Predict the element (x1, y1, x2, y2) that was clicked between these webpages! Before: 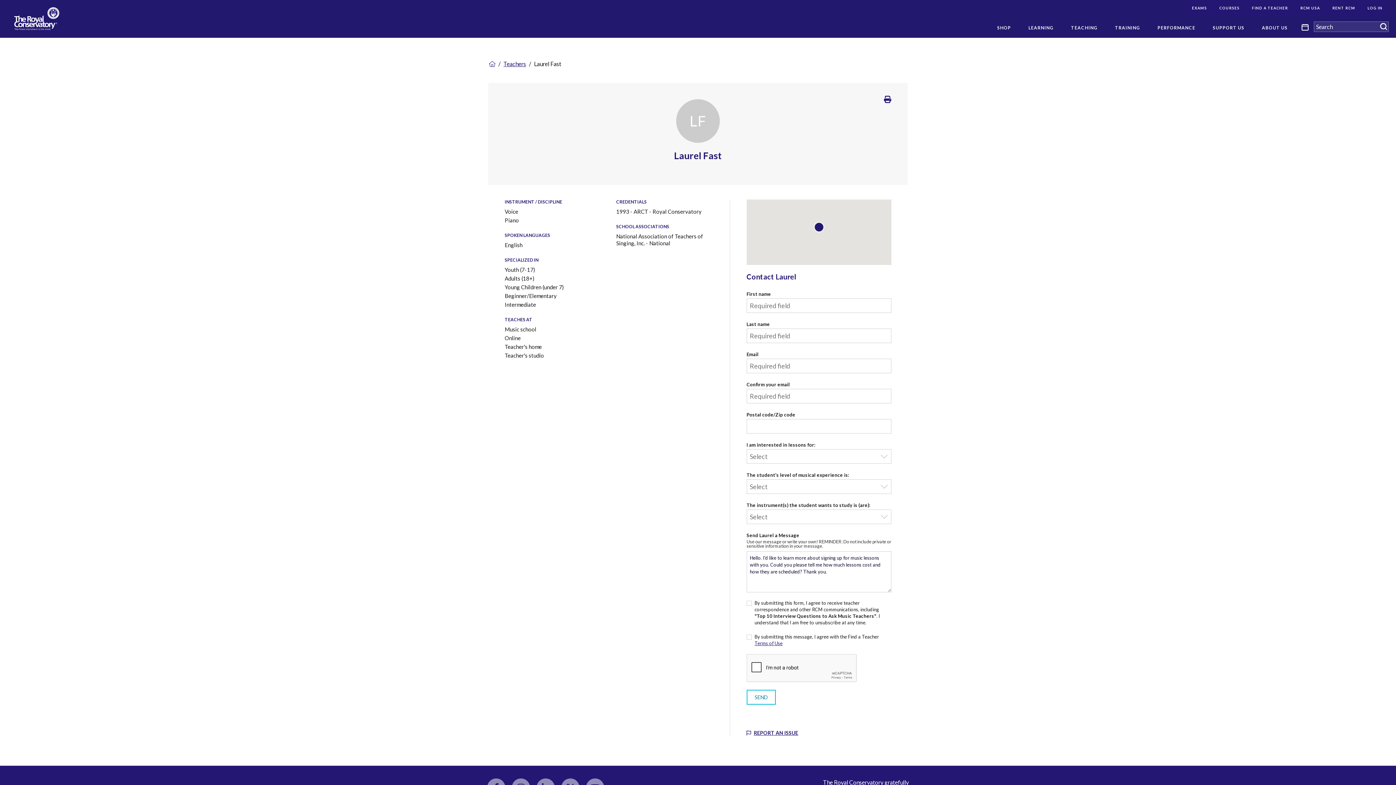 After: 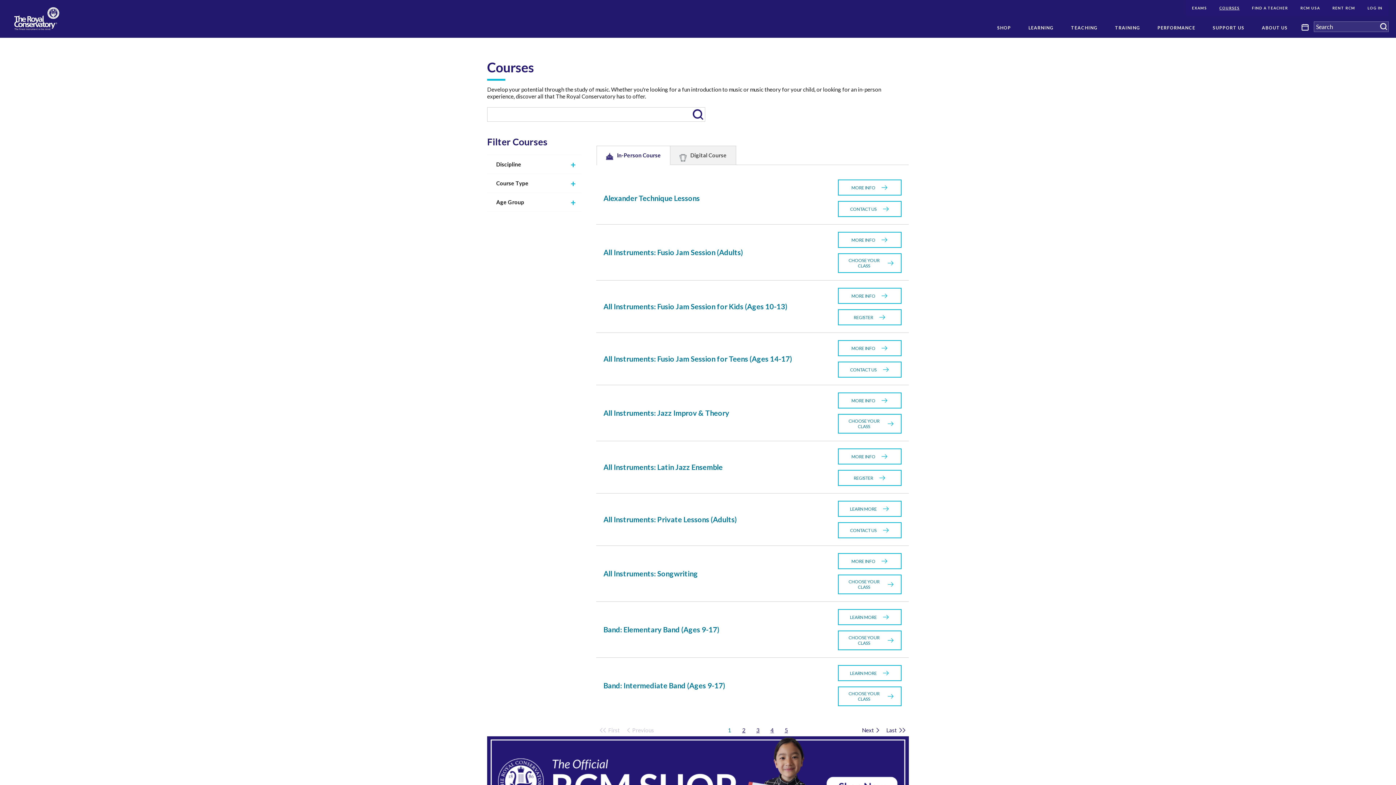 Action: bbox: (1213, 0, 1246, 16) label: COURSES